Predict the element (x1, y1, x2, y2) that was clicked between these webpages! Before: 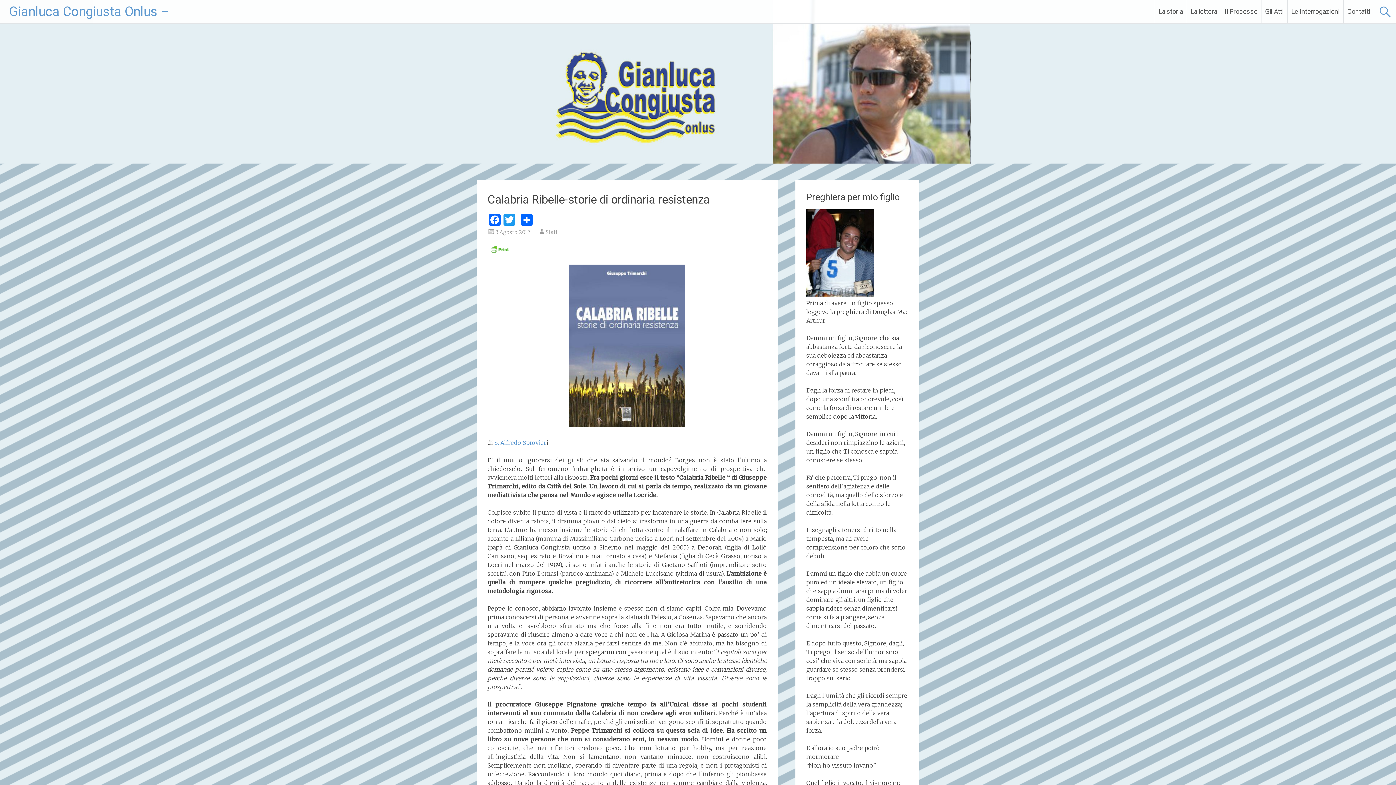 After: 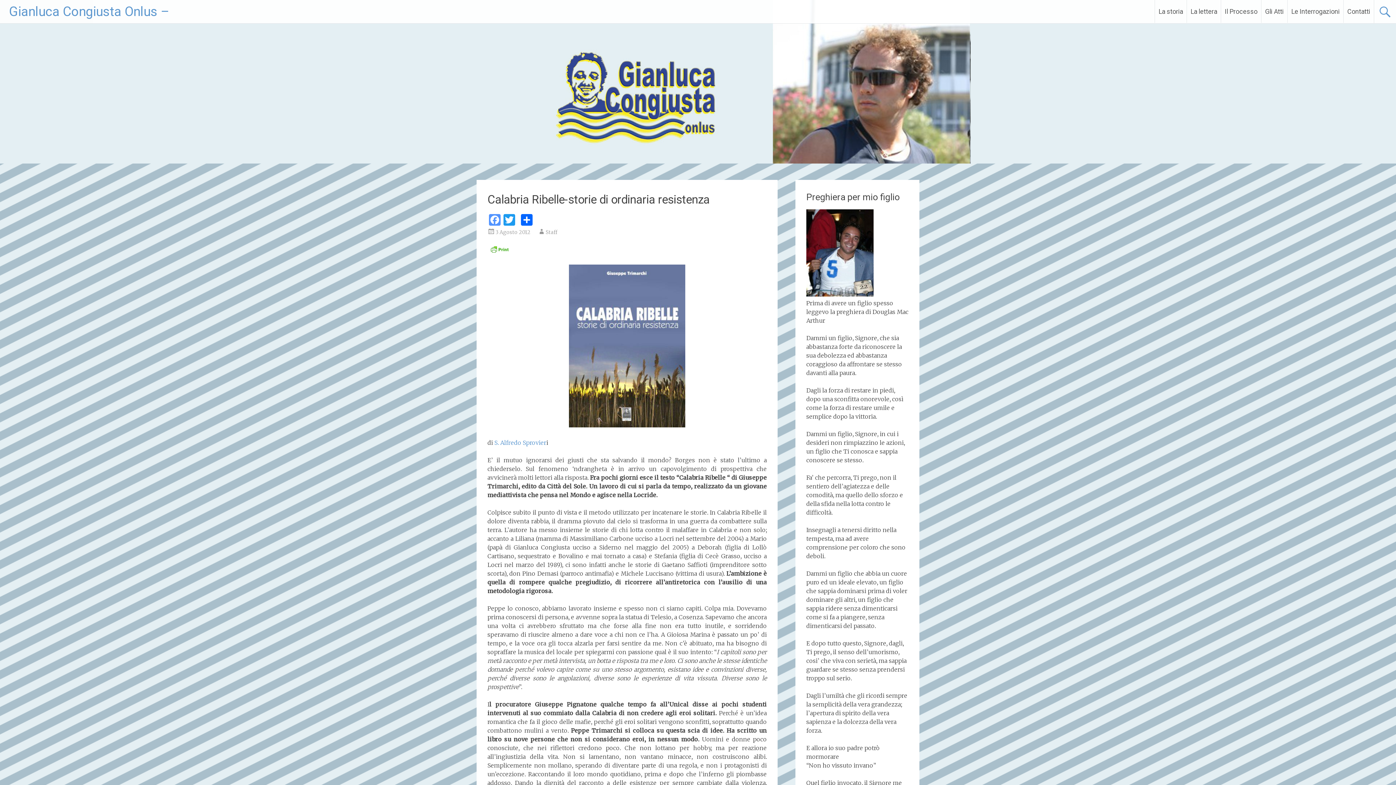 Action: bbox: (487, 214, 502, 227) label: Facebook